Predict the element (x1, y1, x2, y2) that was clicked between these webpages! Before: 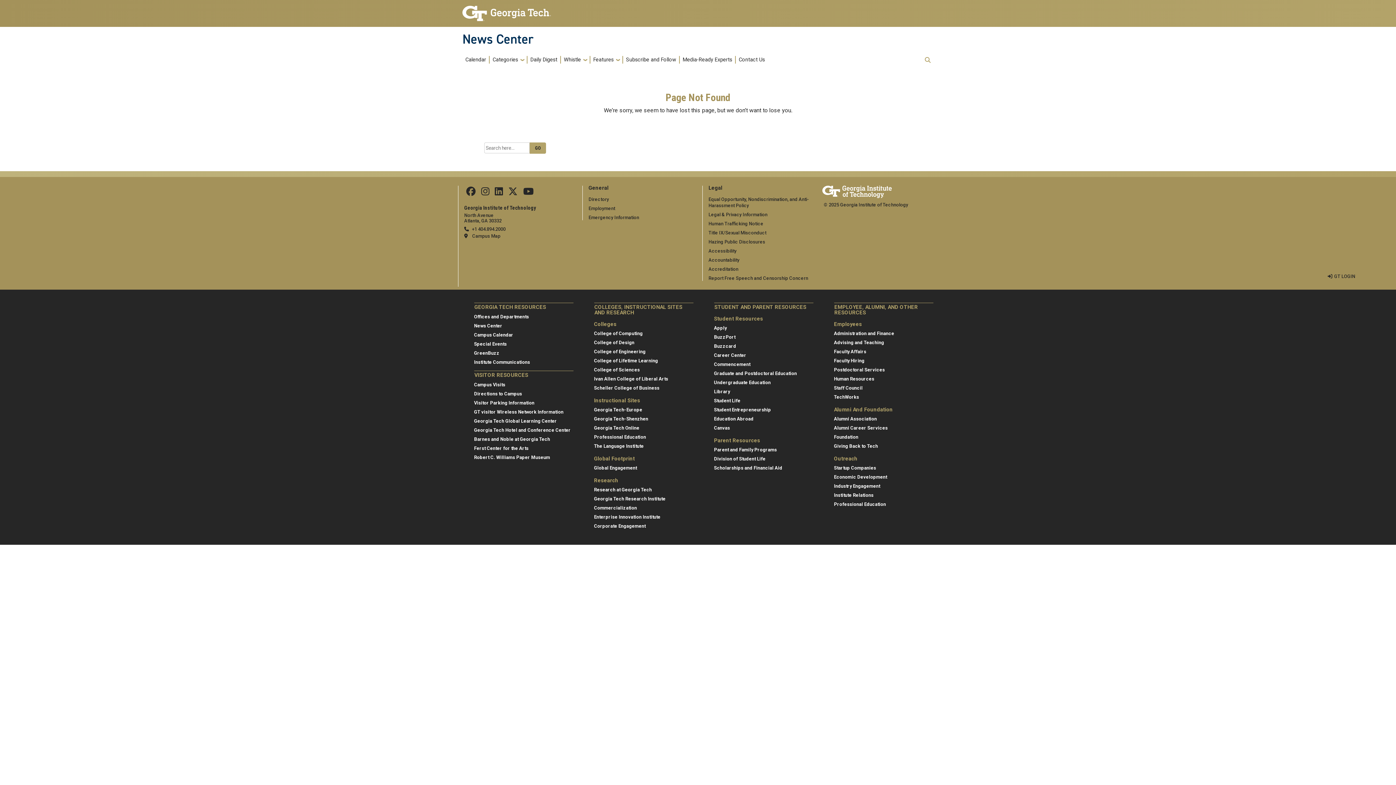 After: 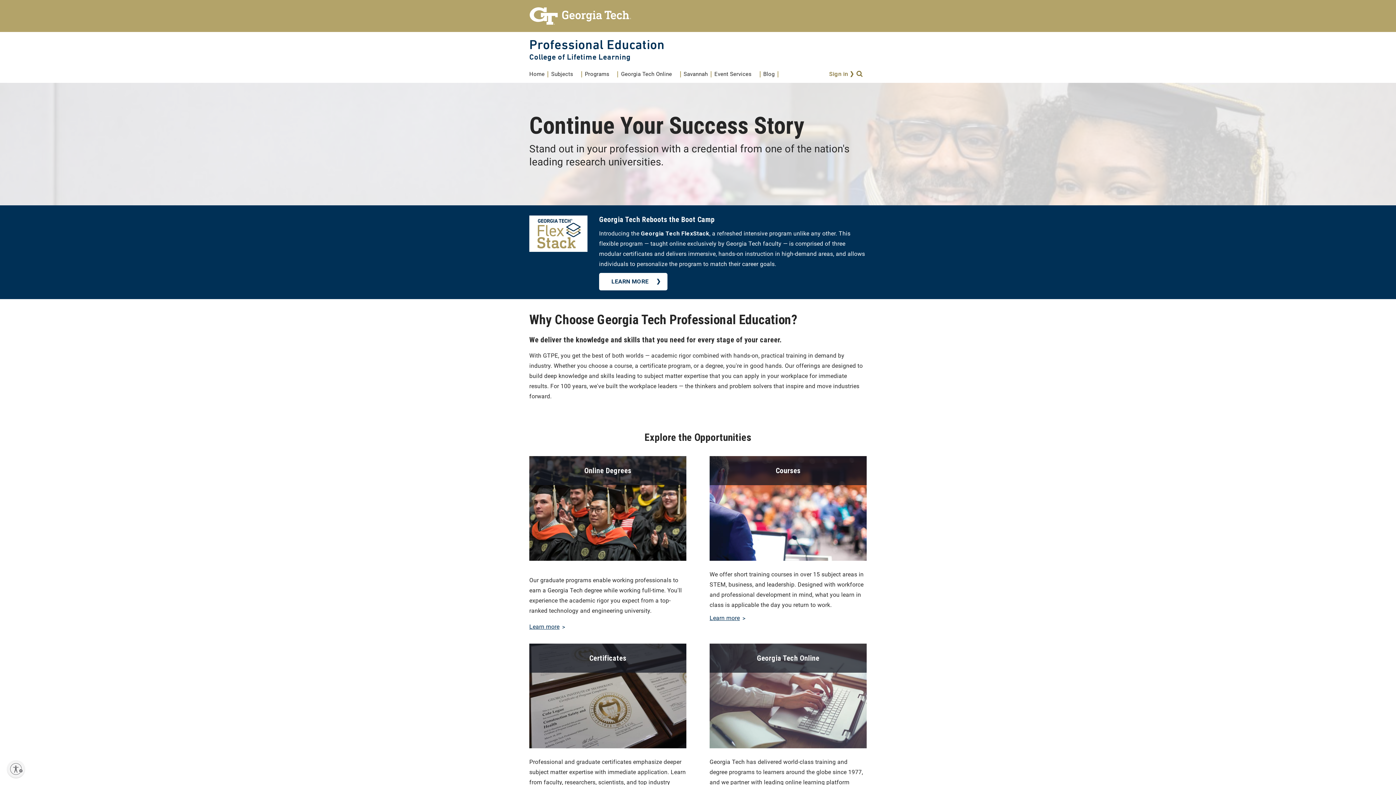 Action: bbox: (594, 434, 646, 440) label: Professional Education